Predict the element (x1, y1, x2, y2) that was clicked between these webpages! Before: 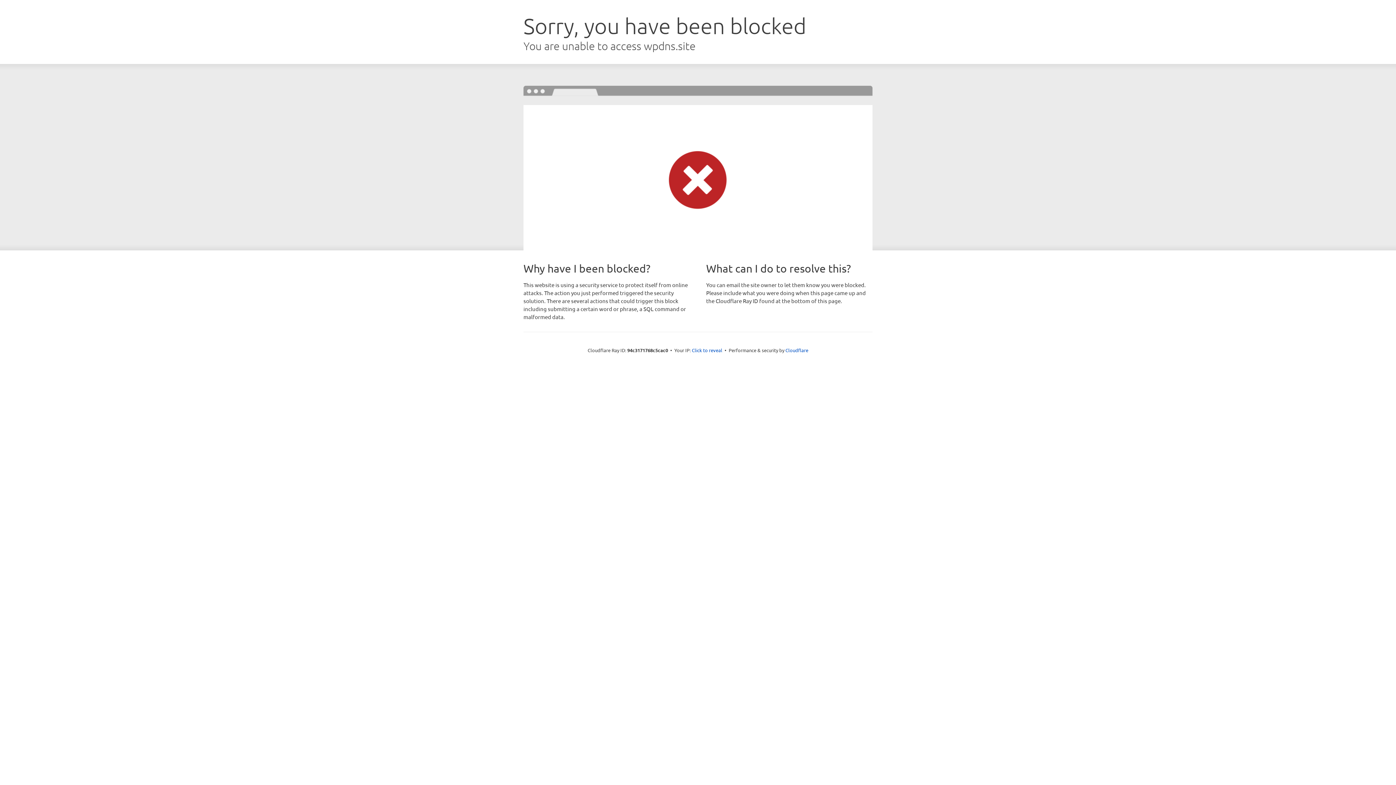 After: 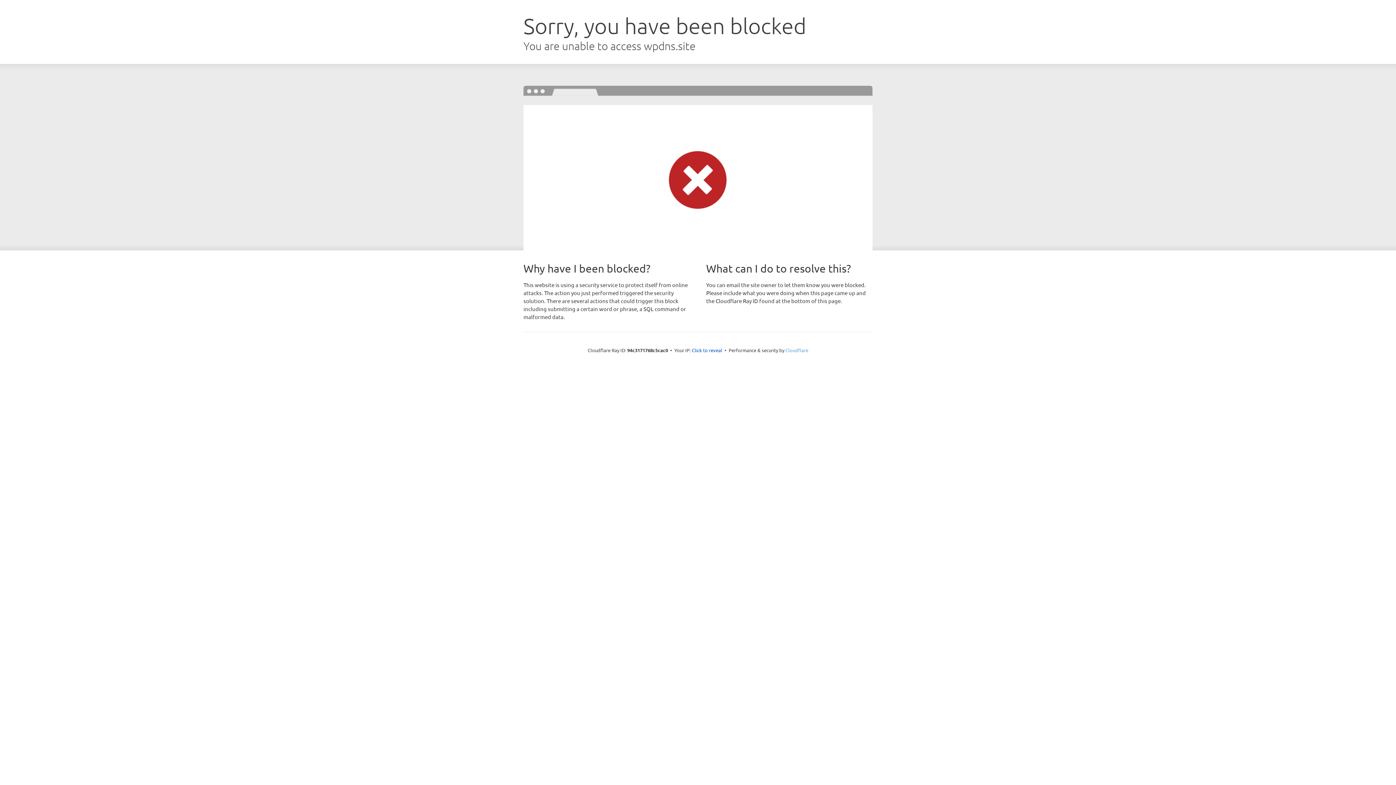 Action: bbox: (785, 347, 808, 353) label: Cloudflare